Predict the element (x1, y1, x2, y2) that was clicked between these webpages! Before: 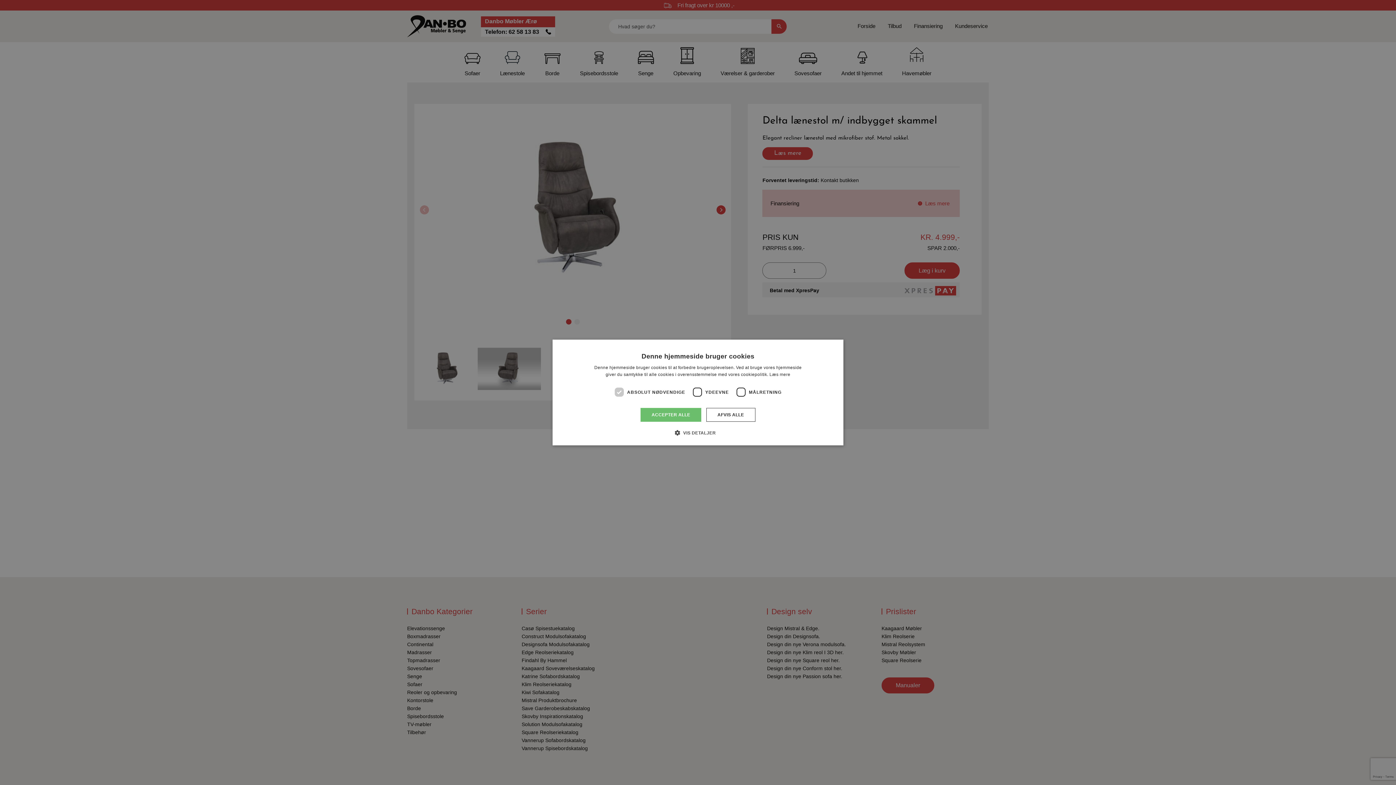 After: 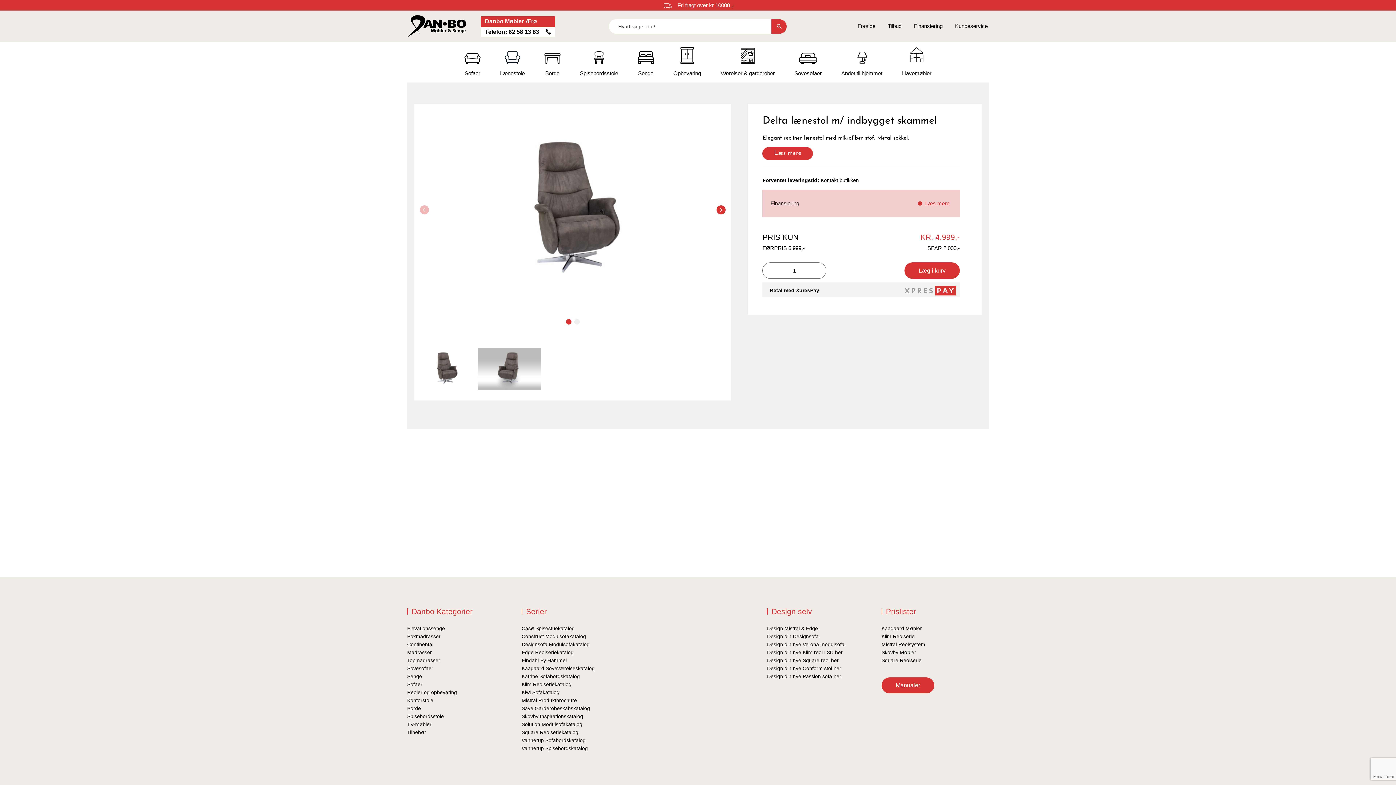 Action: bbox: (640, 408, 701, 422) label: ACCEPTER ALLE